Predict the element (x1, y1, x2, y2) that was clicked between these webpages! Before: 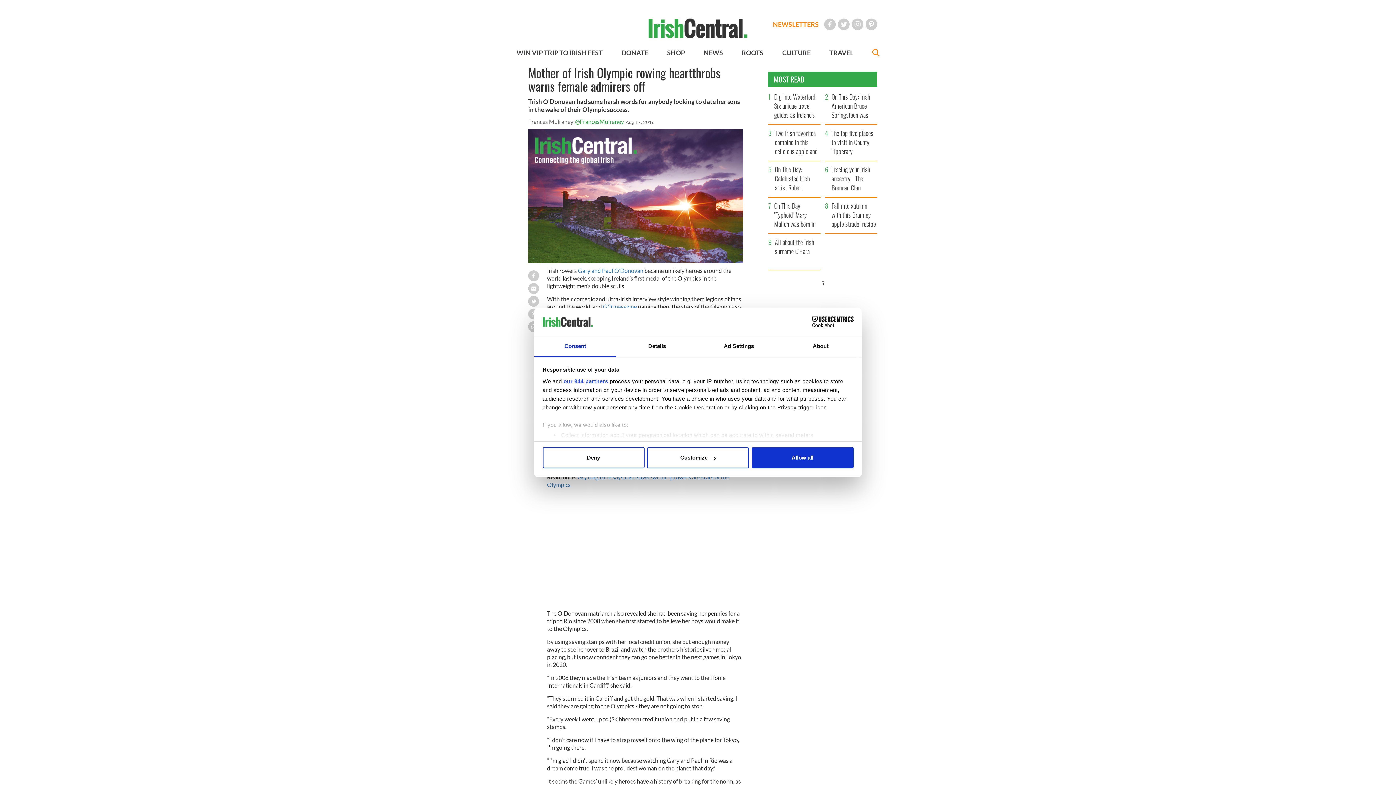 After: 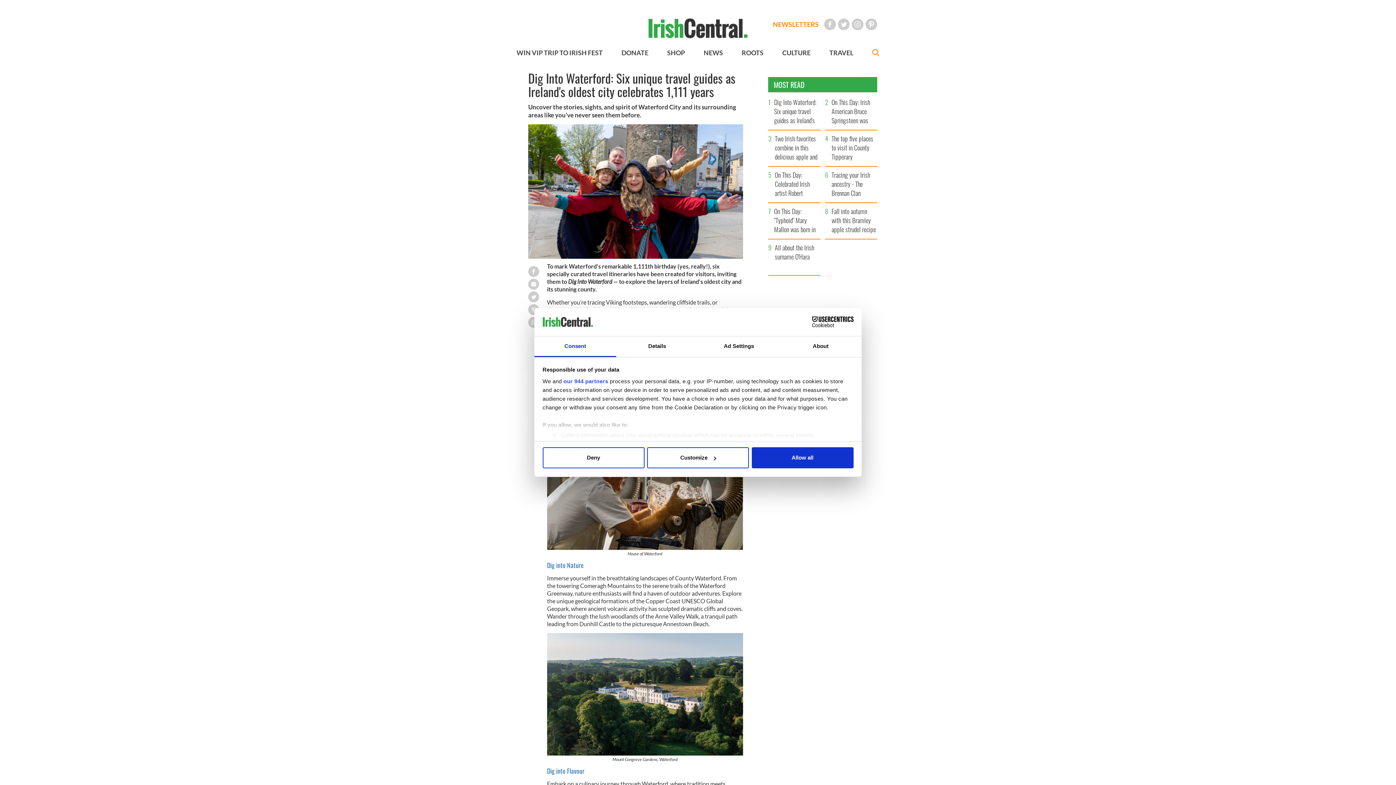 Action: label: Dig Into Waterford: Six unique travel guides as Ireland's oldest city celebrates 1,111 years bbox: (772, 92, 820, 124)